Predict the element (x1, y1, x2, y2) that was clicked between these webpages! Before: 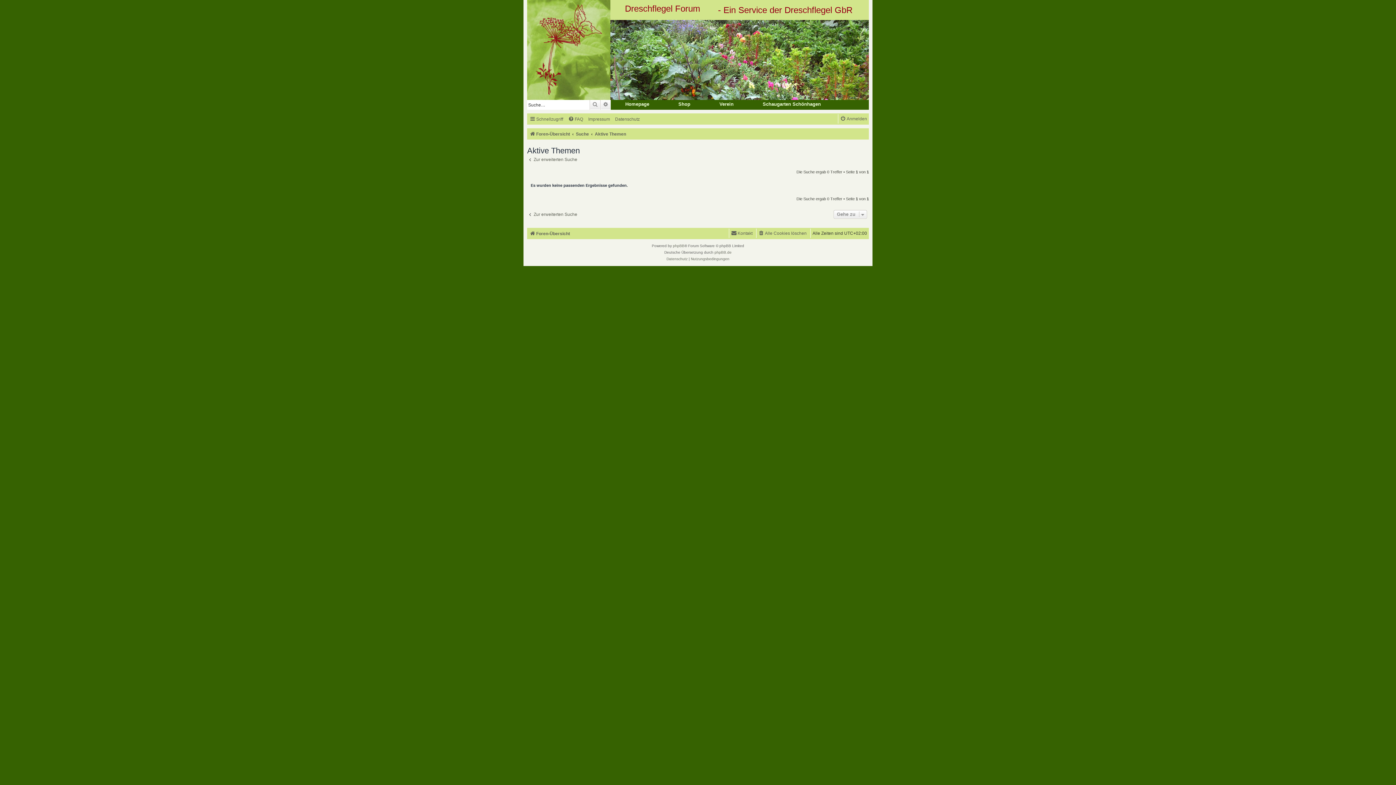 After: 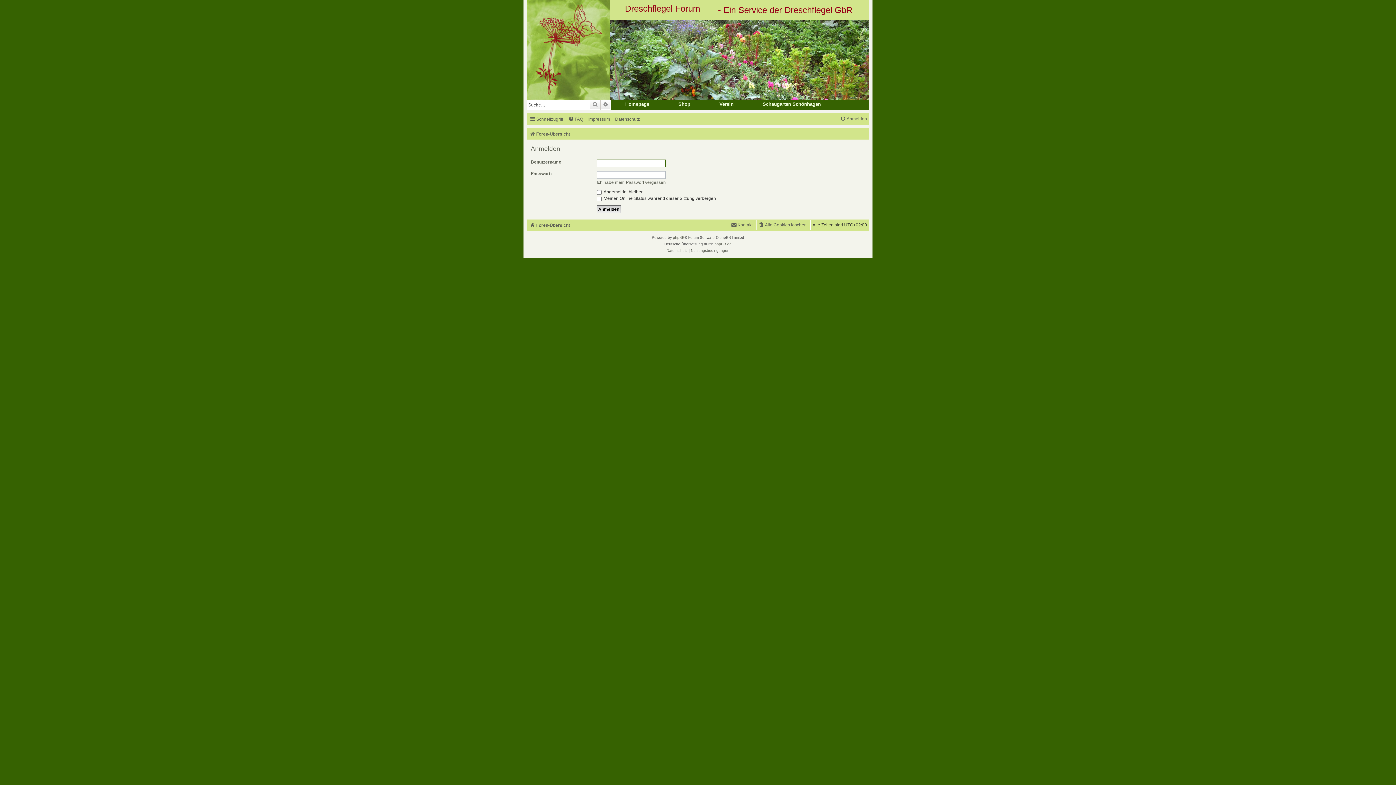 Action: label: Anmelden bbox: (840, 114, 867, 123)